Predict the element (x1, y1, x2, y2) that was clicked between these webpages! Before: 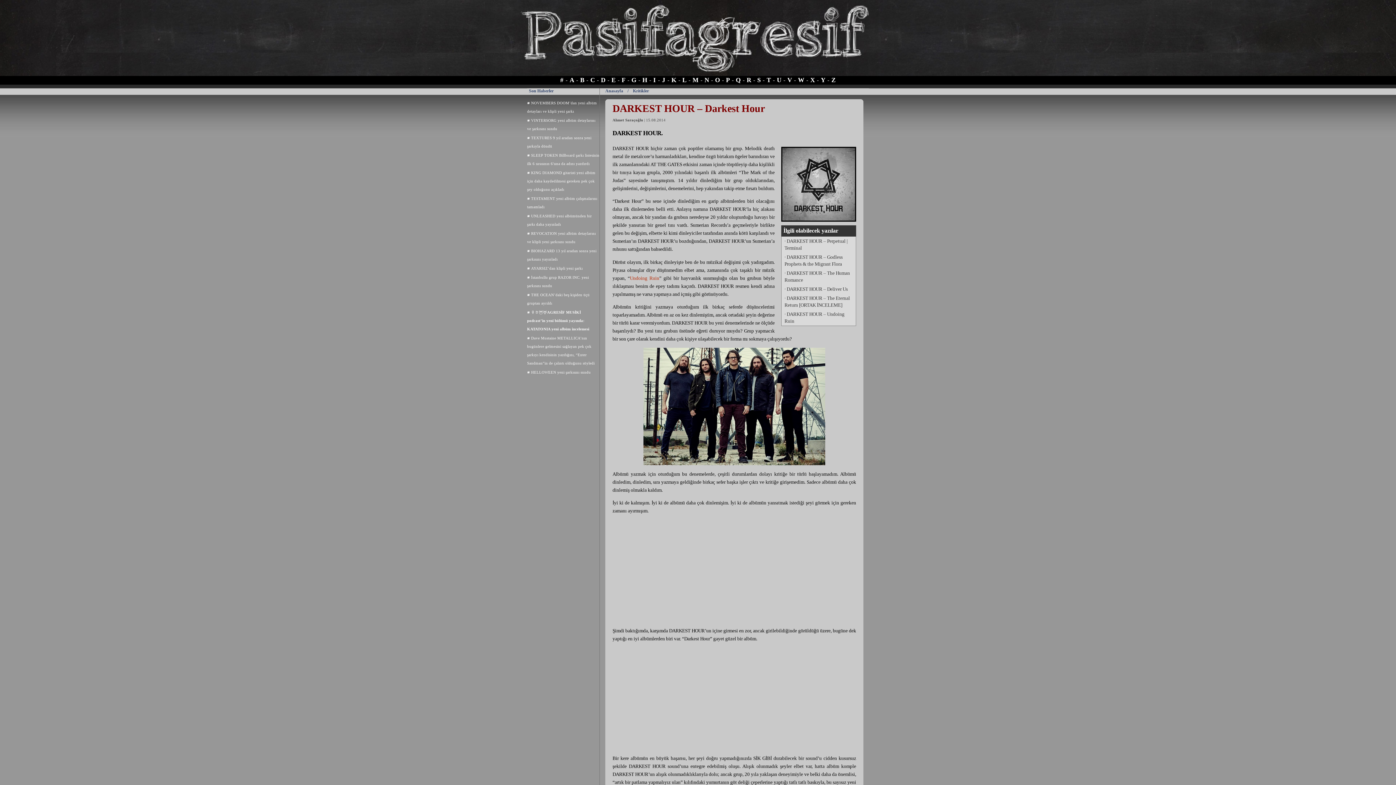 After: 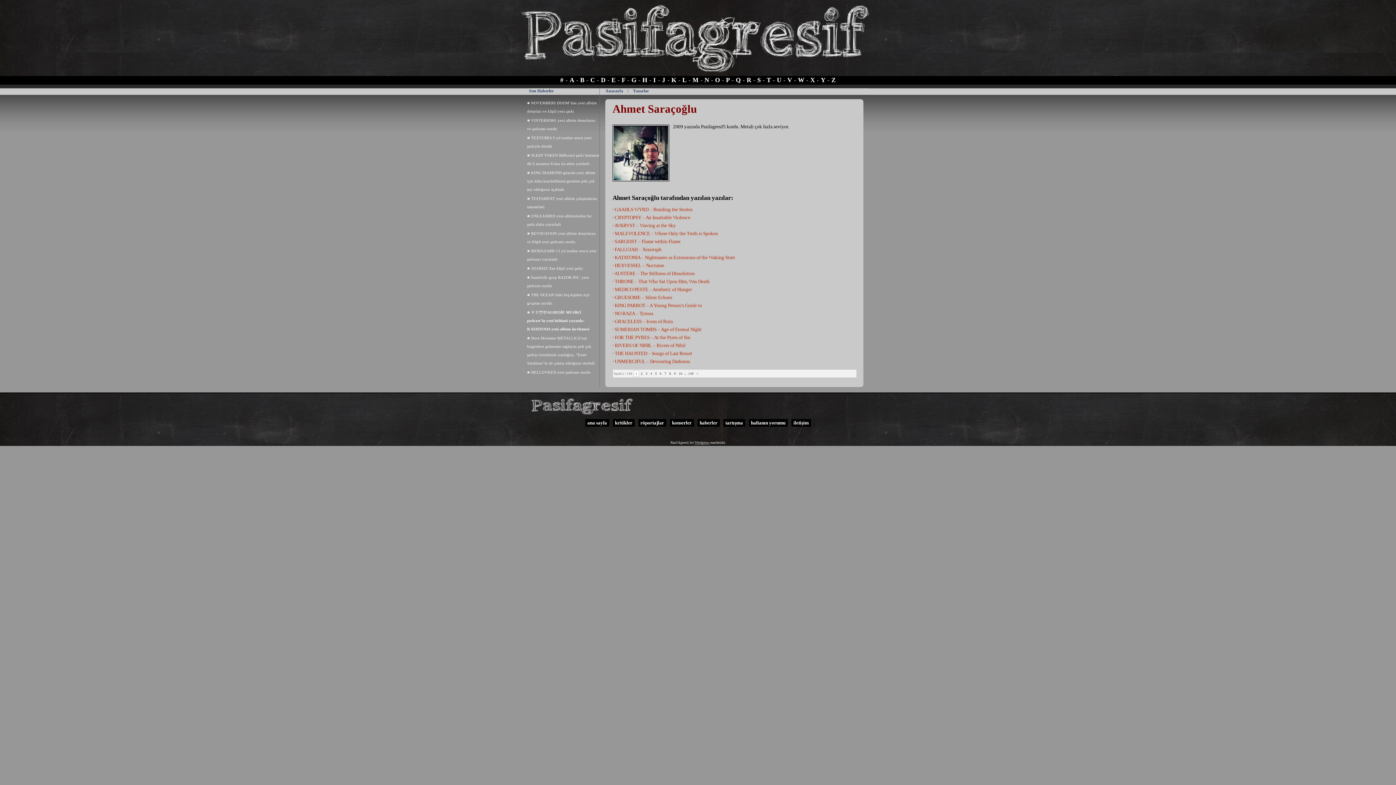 Action: bbox: (612, 118, 643, 122) label: Ahmet Saraçoğlu